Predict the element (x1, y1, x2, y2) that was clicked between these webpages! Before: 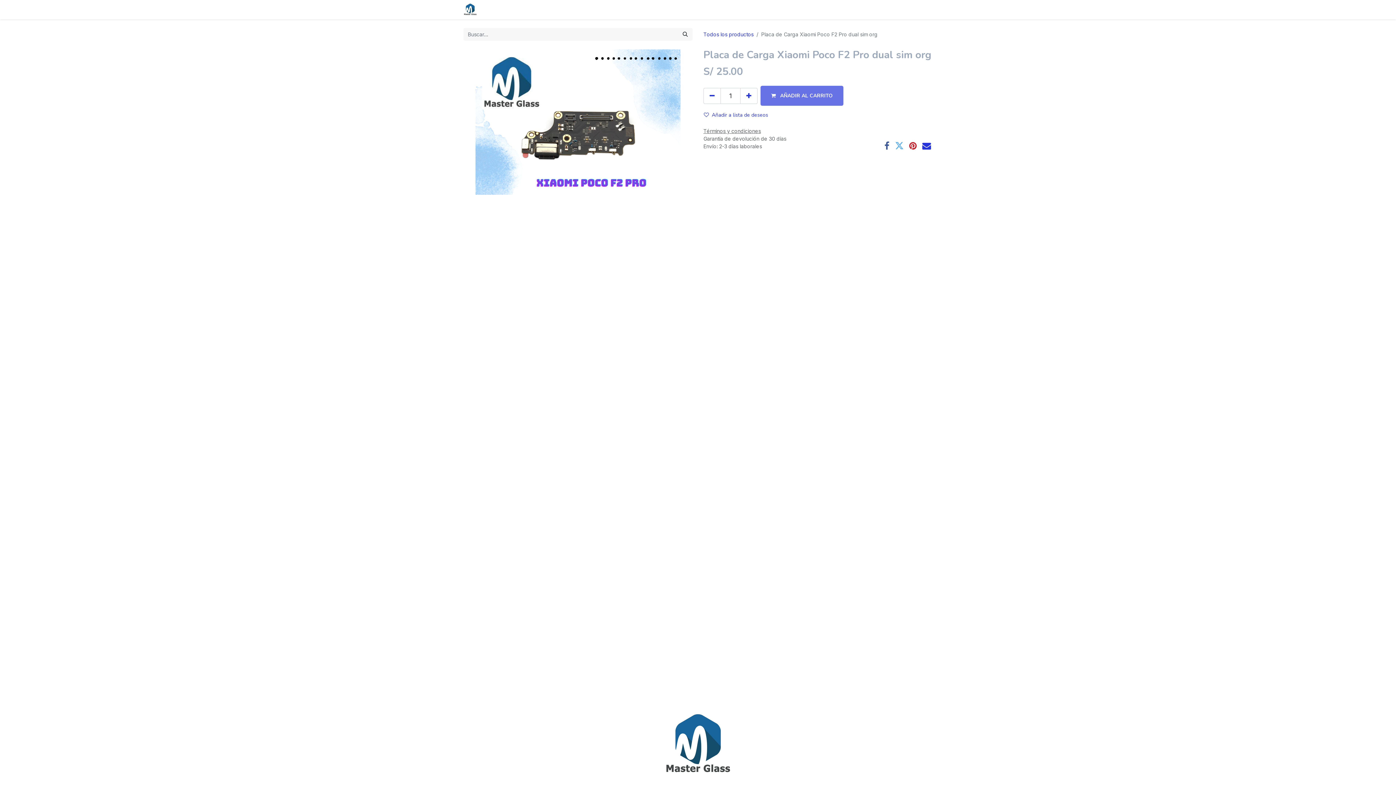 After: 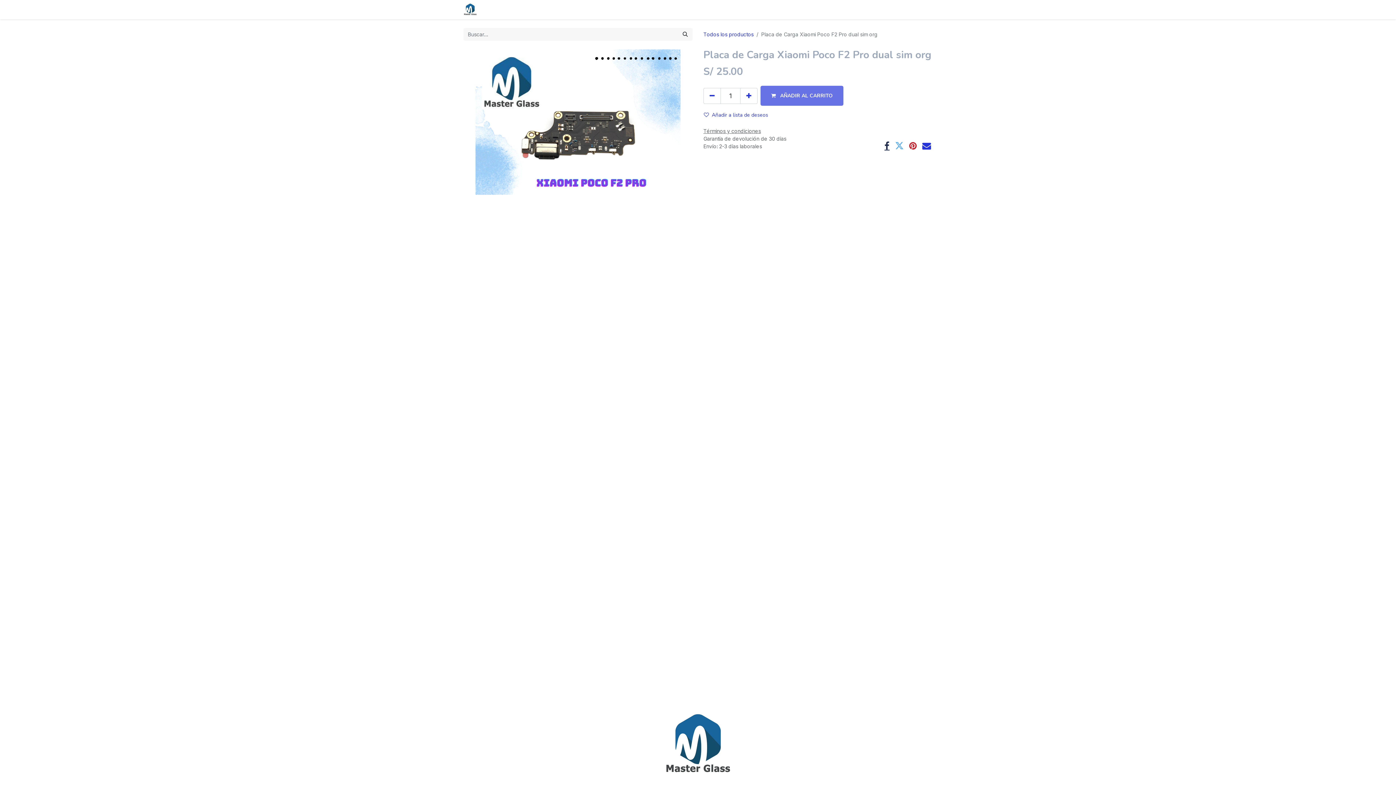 Action: bbox: (884, 141, 889, 150)